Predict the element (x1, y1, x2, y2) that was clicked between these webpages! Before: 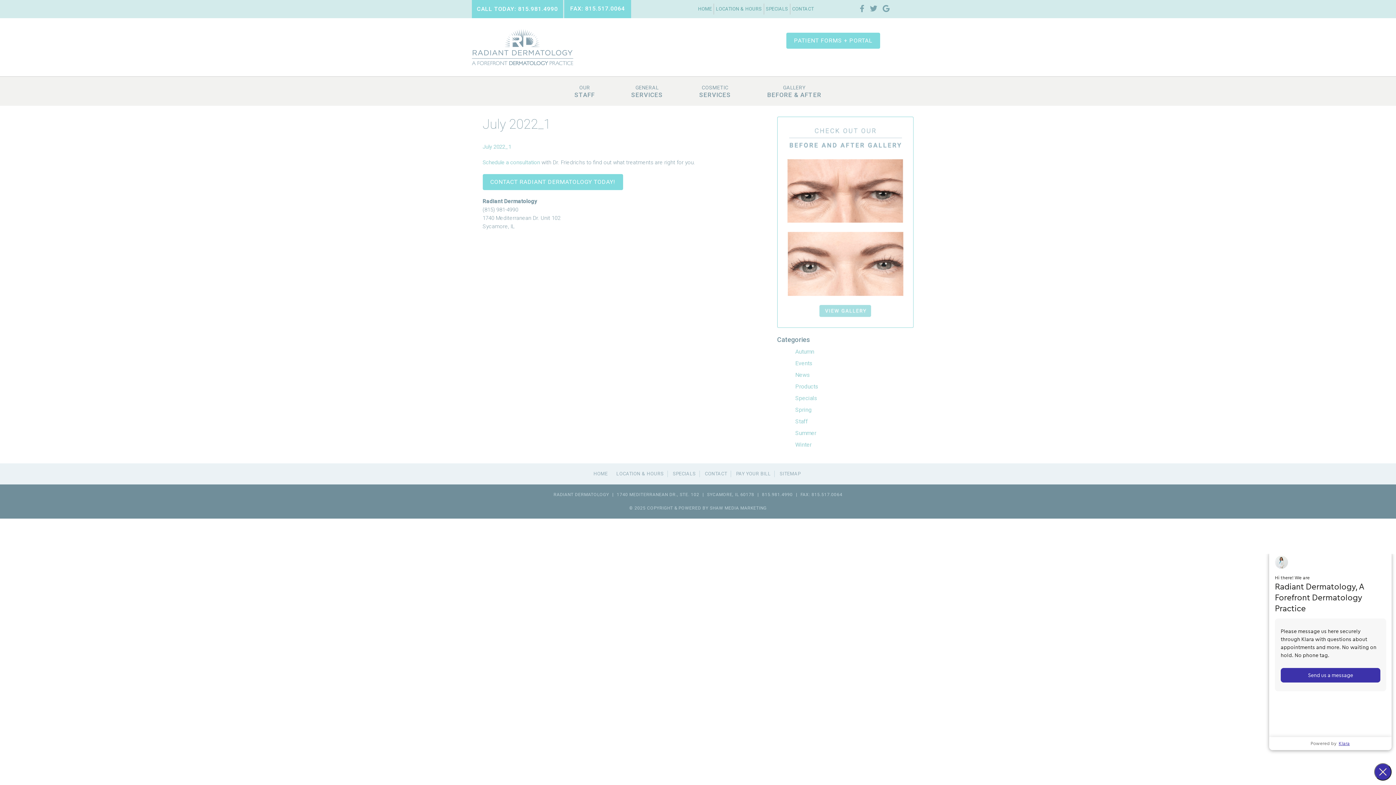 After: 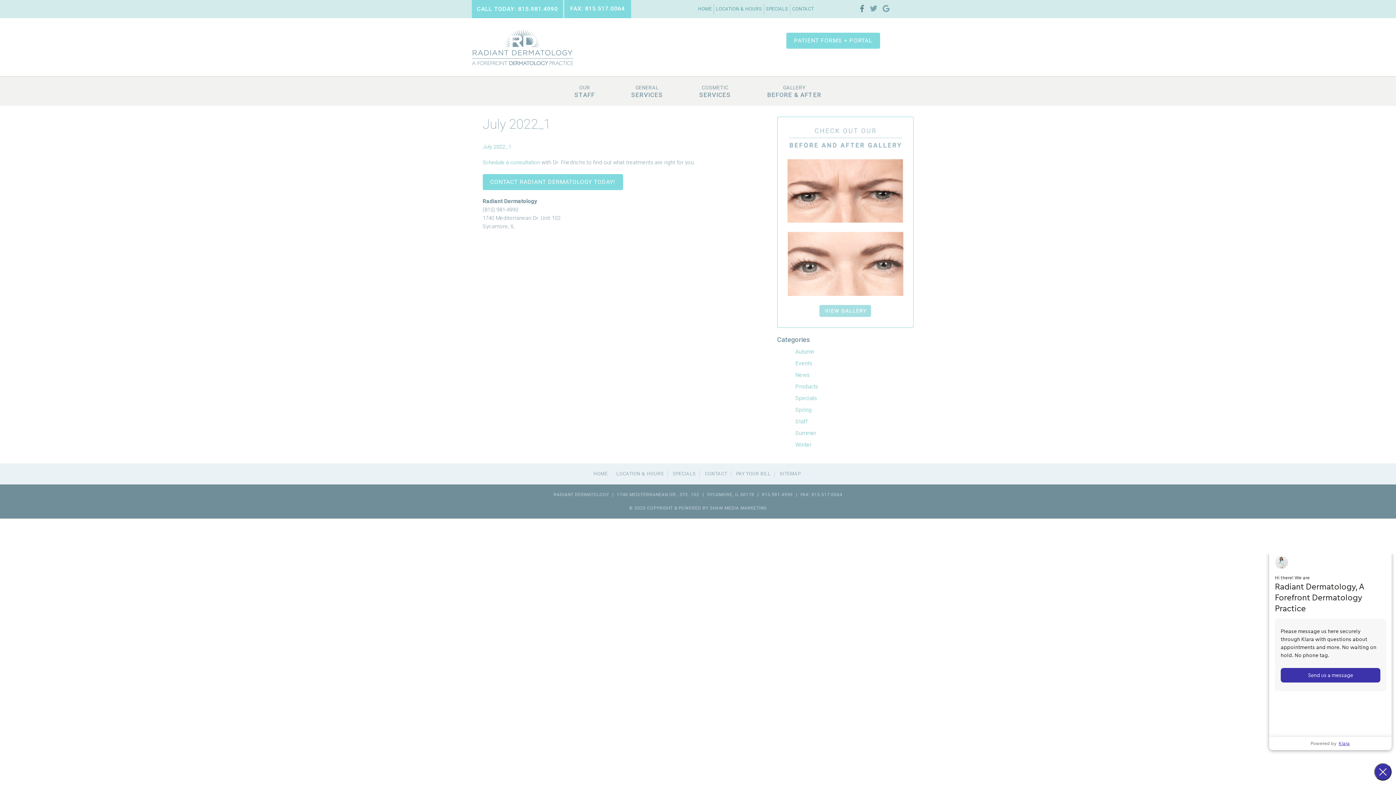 Action: bbox: (860, 4, 864, 13)